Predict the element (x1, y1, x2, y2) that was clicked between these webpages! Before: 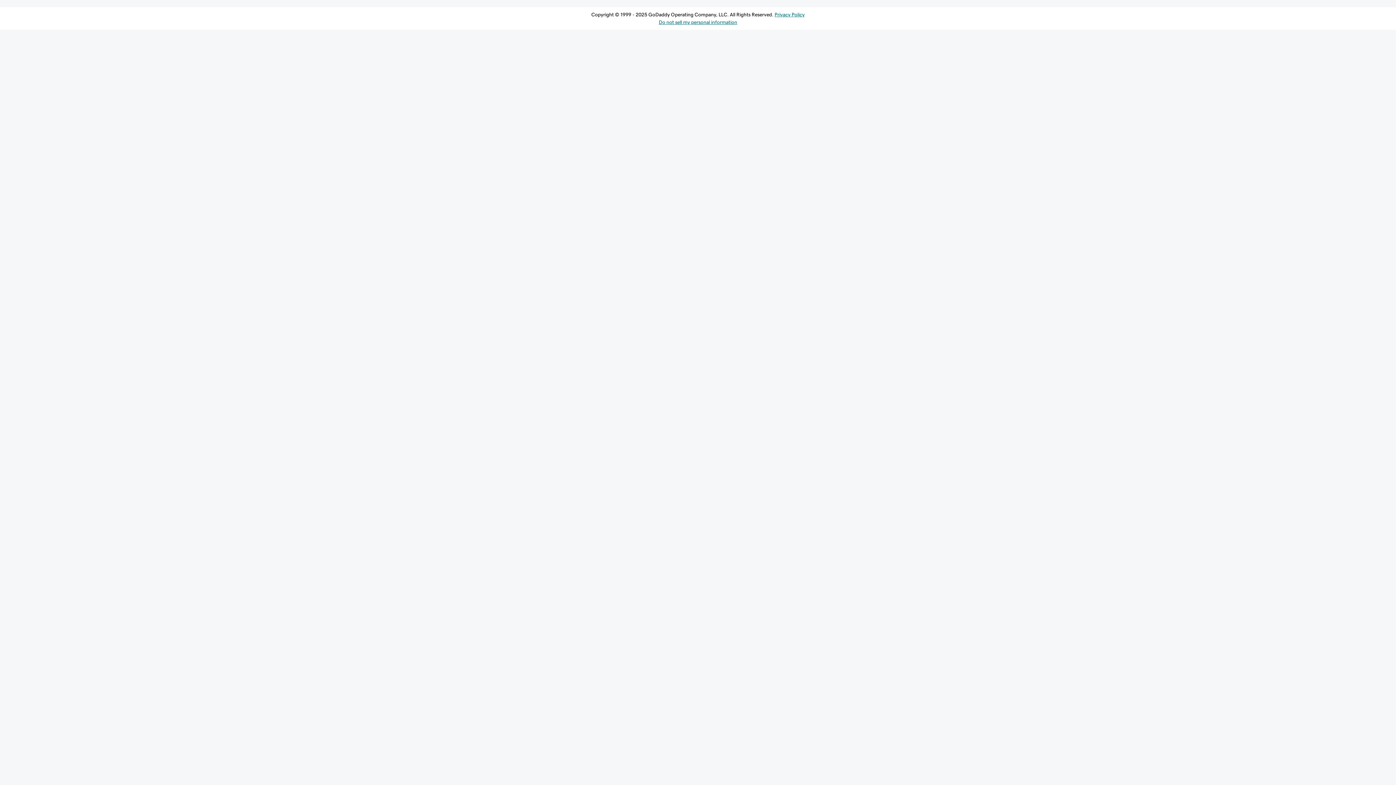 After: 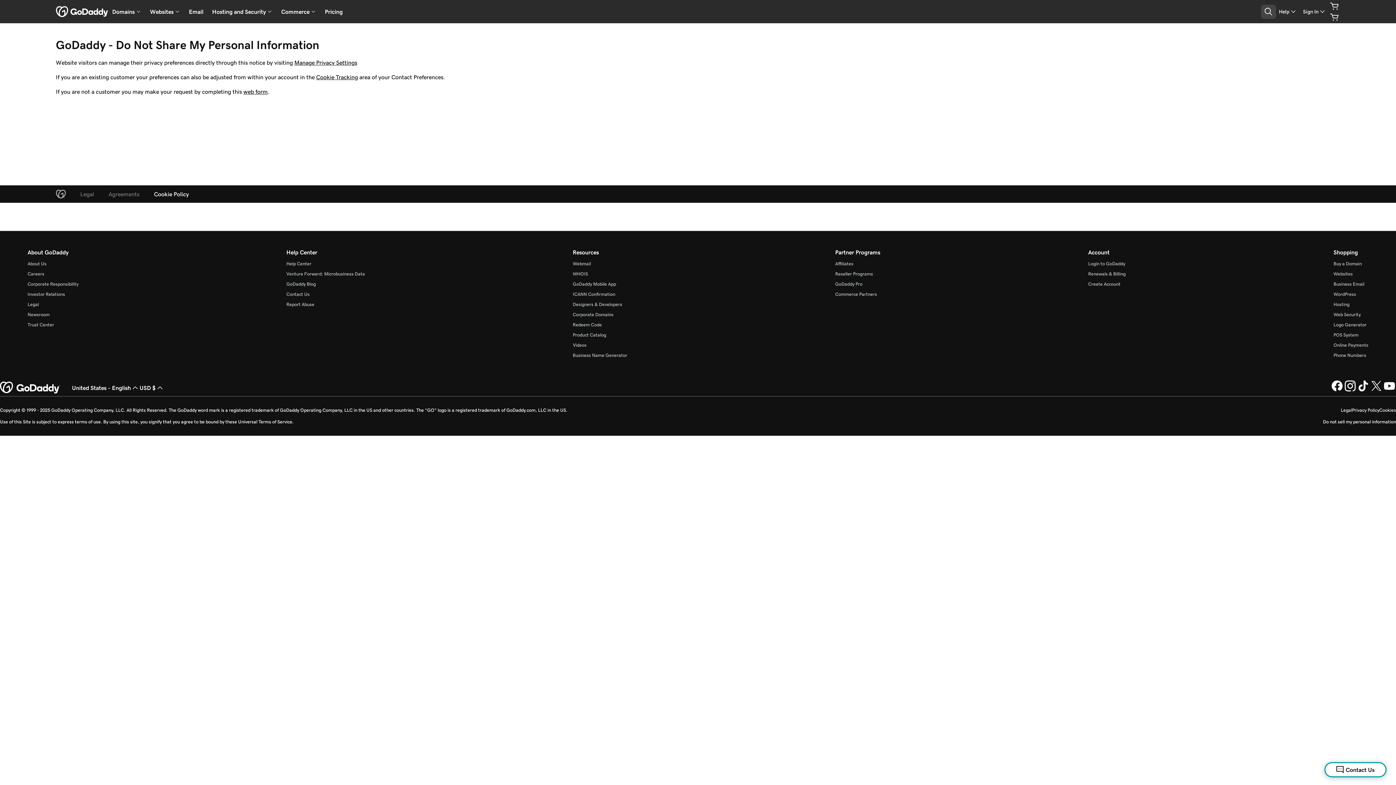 Action: label: Do not sell my personal information bbox: (658, 19, 737, 24)